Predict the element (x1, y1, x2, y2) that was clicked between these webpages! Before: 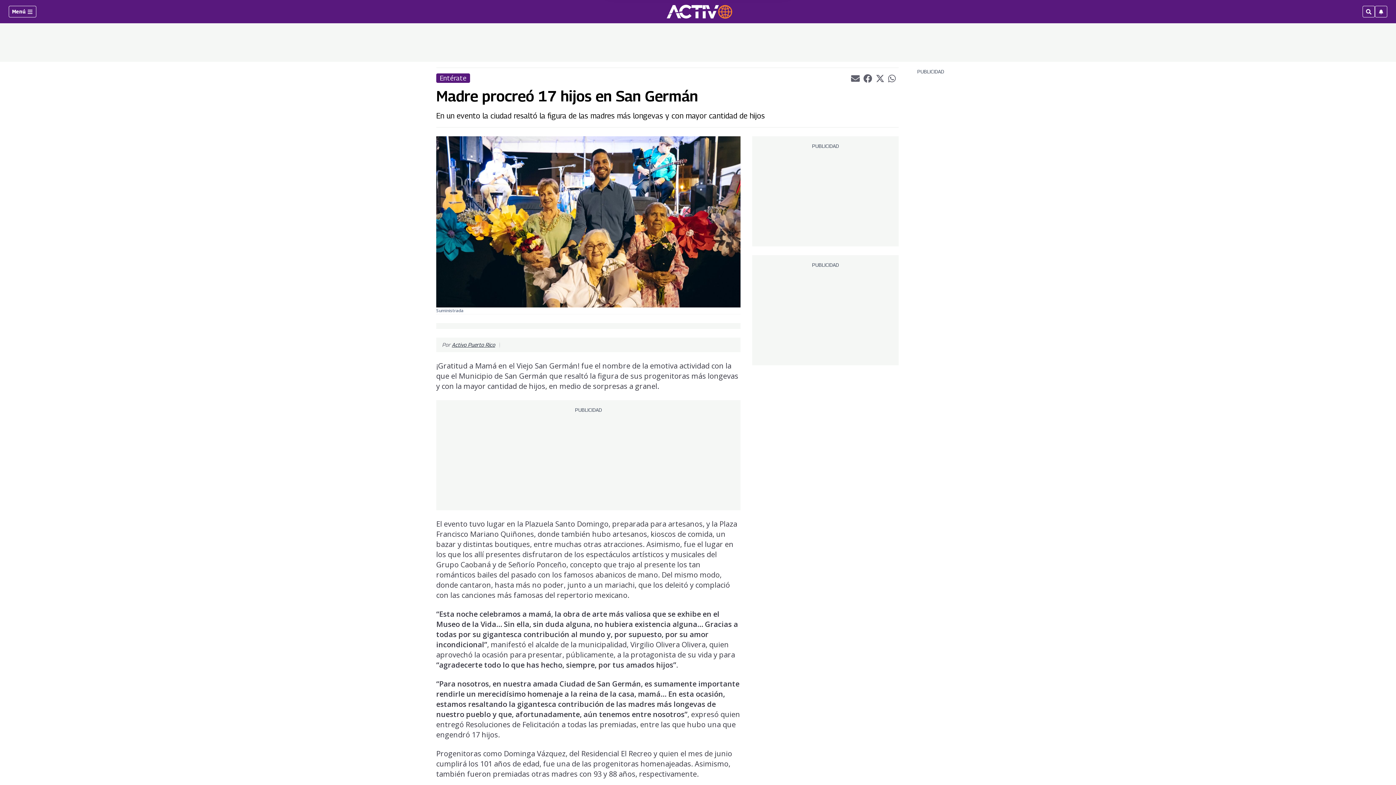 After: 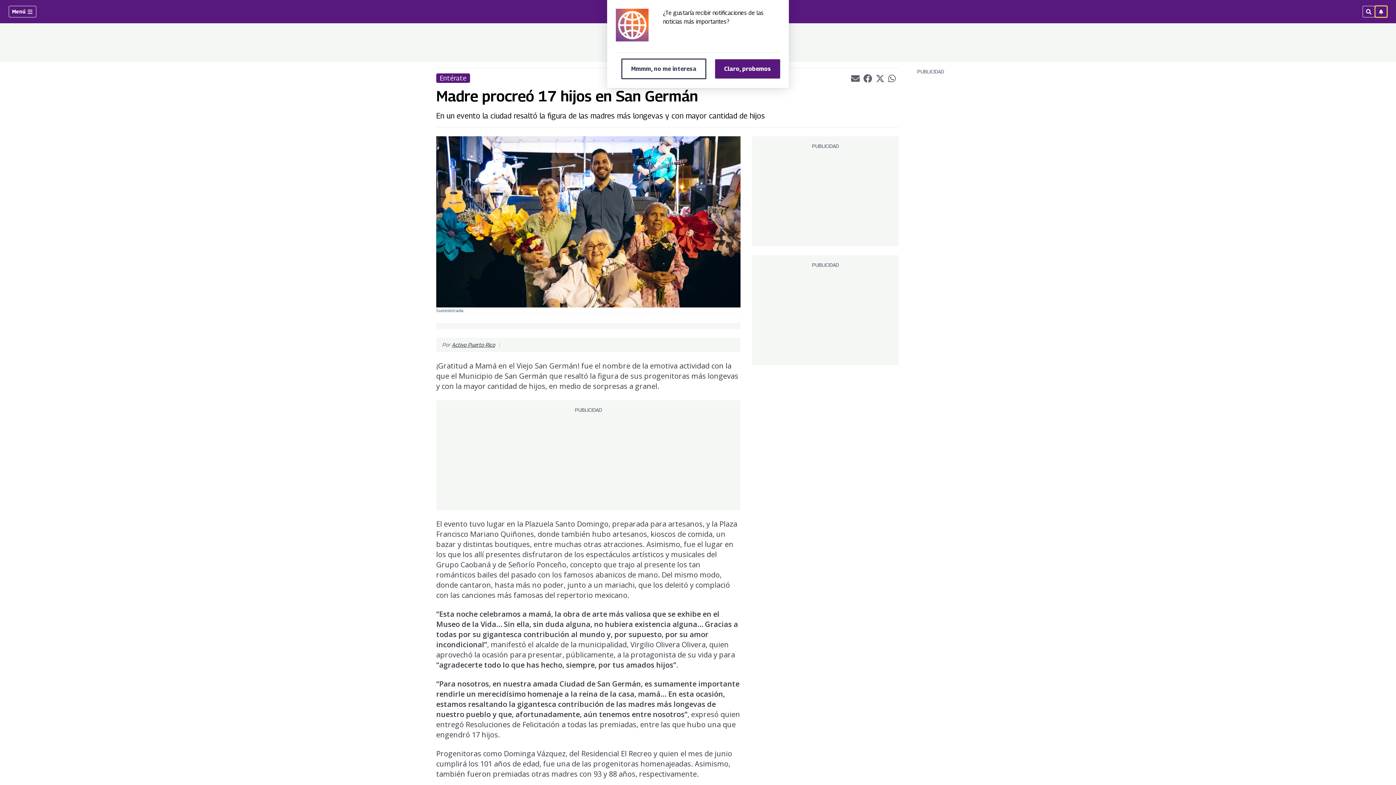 Action: bbox: (1375, 5, 1387, 17)